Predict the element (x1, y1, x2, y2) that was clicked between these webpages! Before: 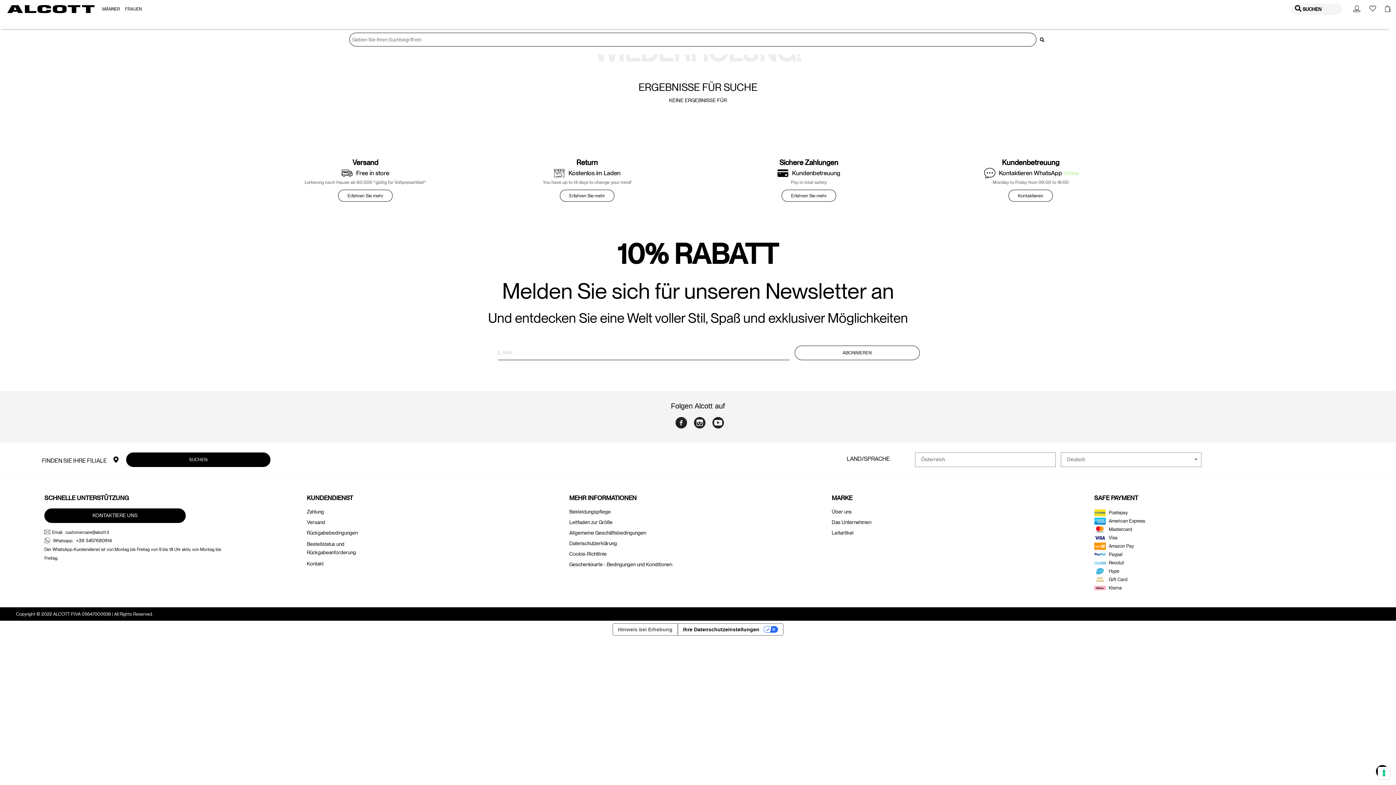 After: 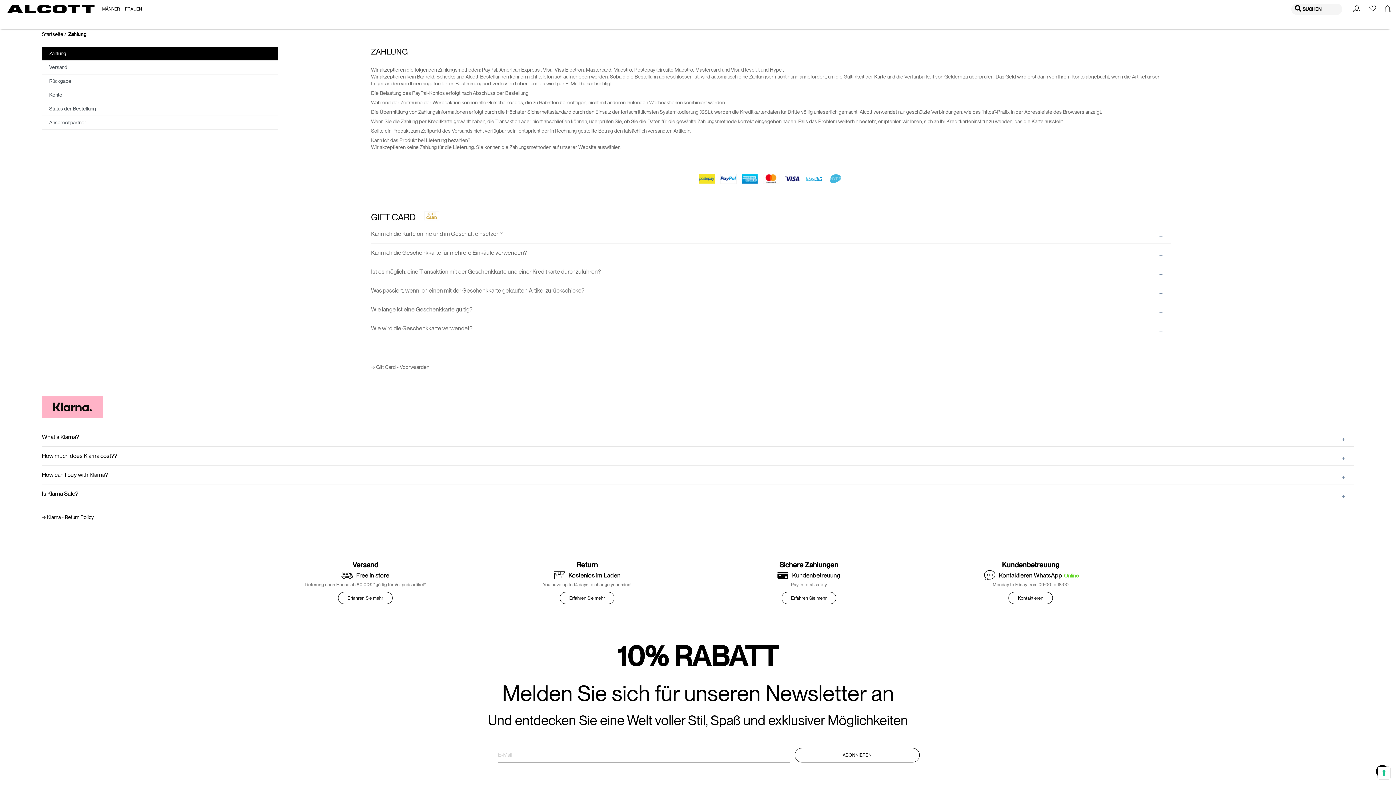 Action: bbox: (1094, 509, 1106, 515)